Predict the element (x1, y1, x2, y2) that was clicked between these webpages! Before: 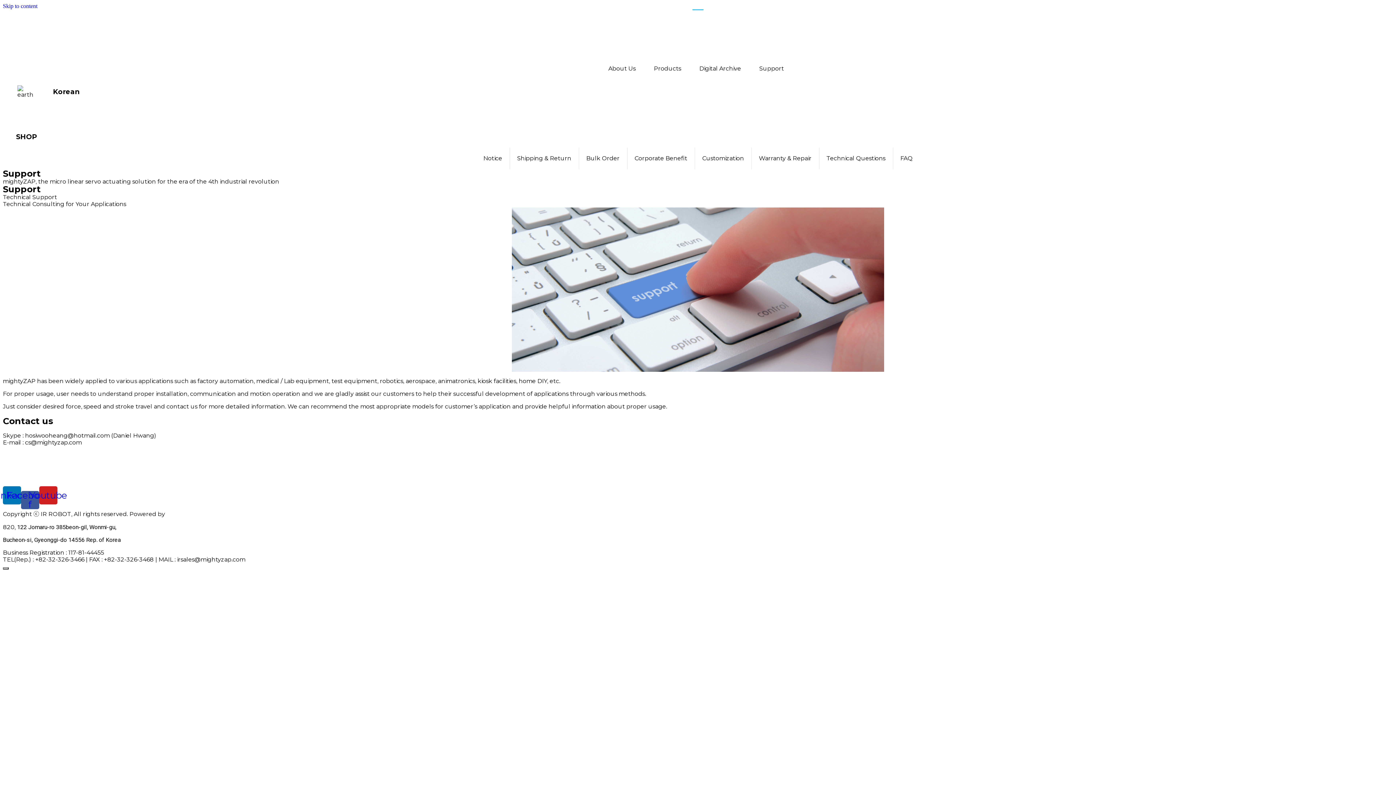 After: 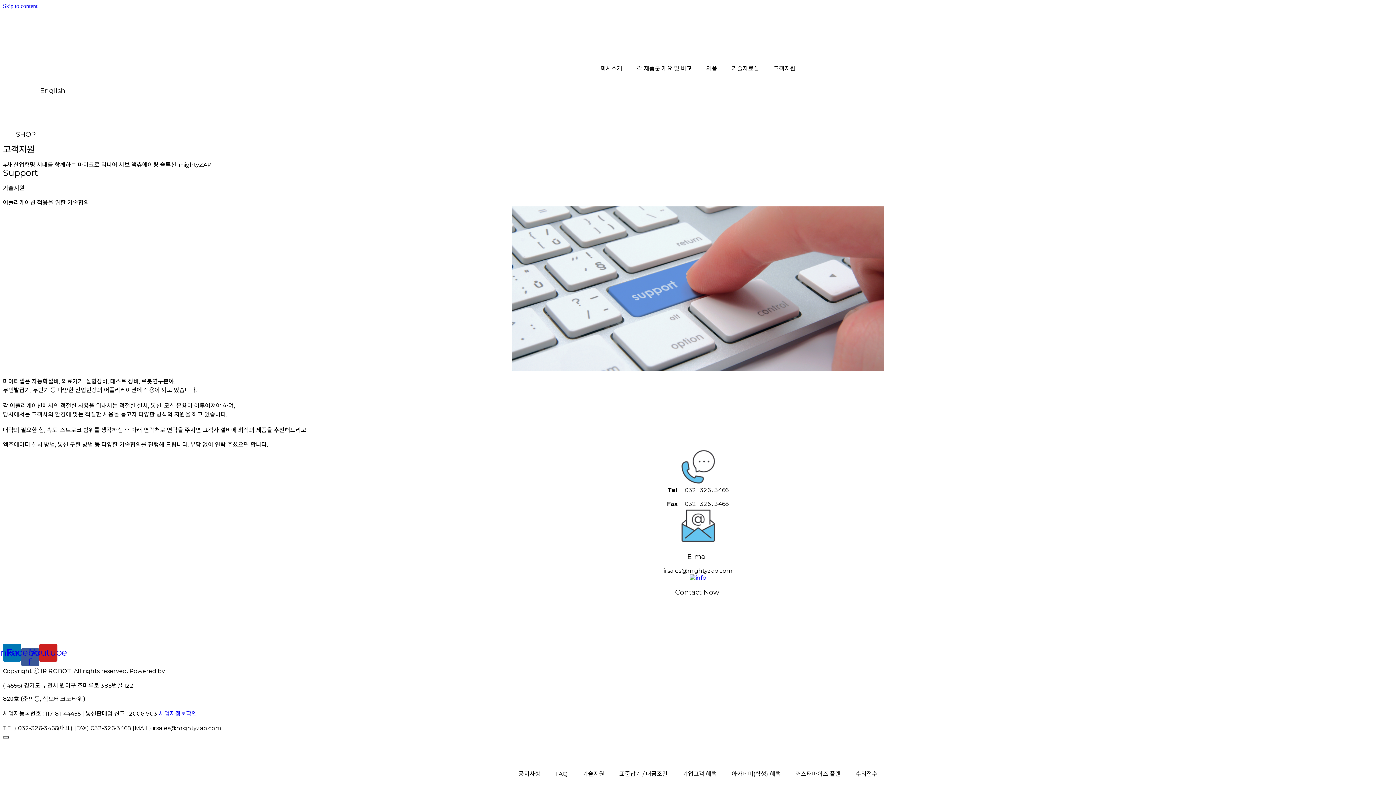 Action: bbox: (2, 104, 1393, 125) label: Korean